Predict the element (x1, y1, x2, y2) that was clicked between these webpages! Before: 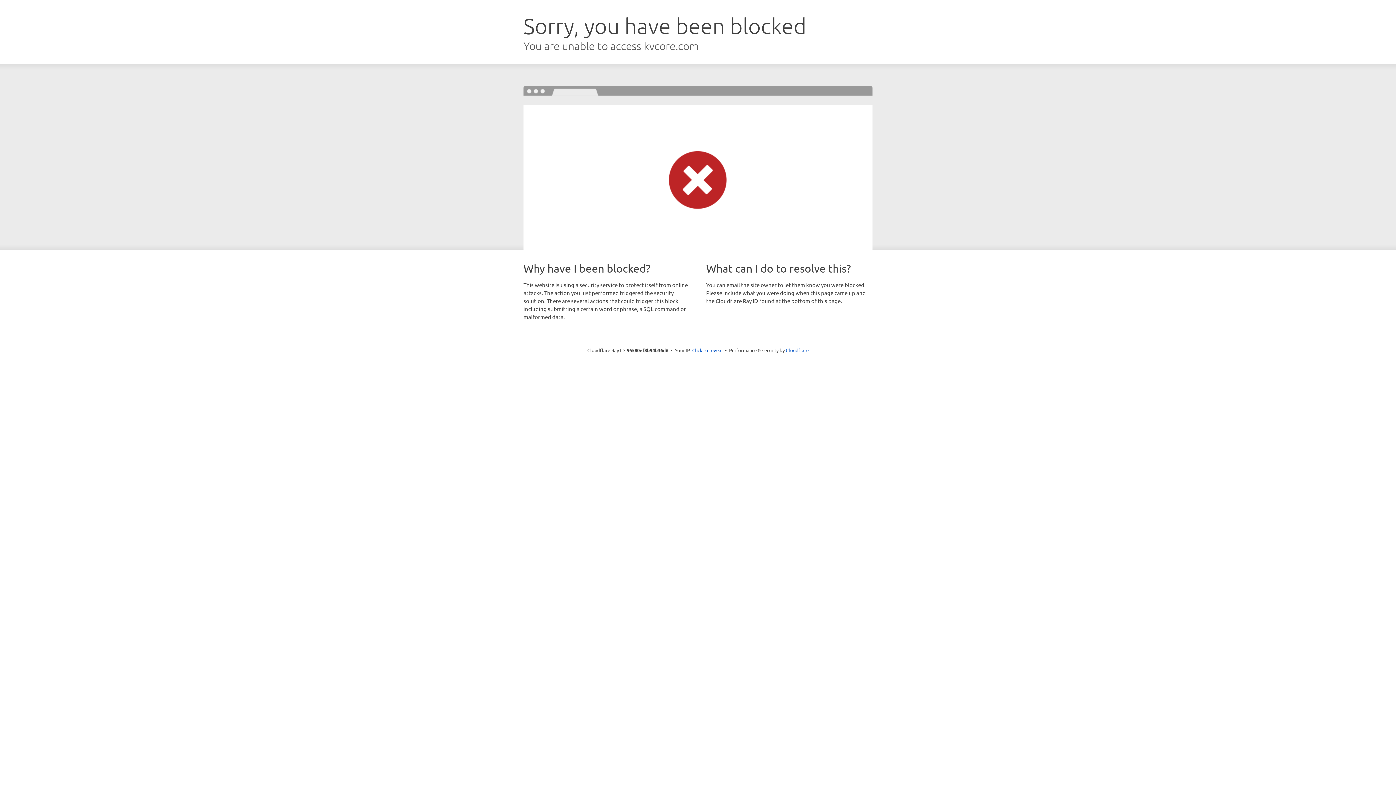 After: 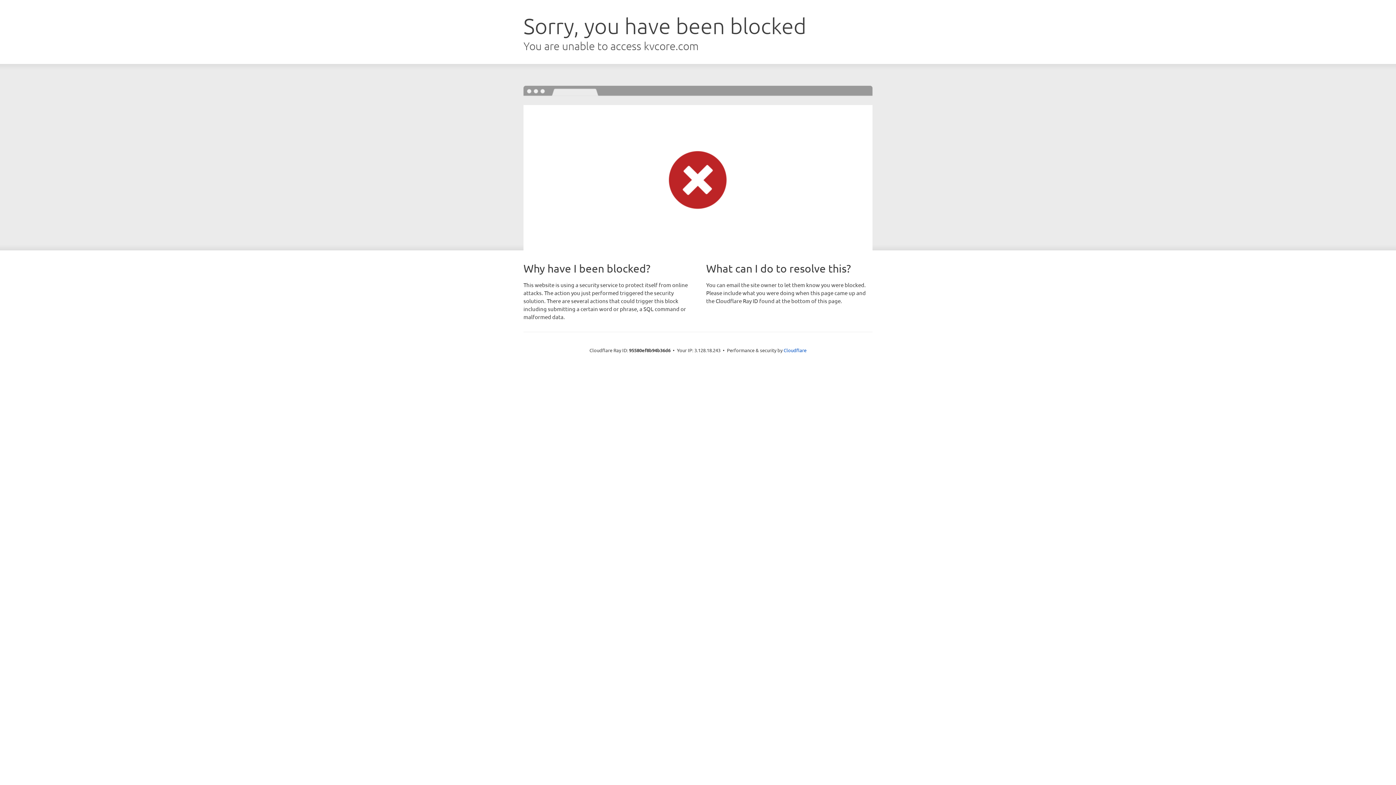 Action: bbox: (692, 346, 722, 353) label: Click to reveal